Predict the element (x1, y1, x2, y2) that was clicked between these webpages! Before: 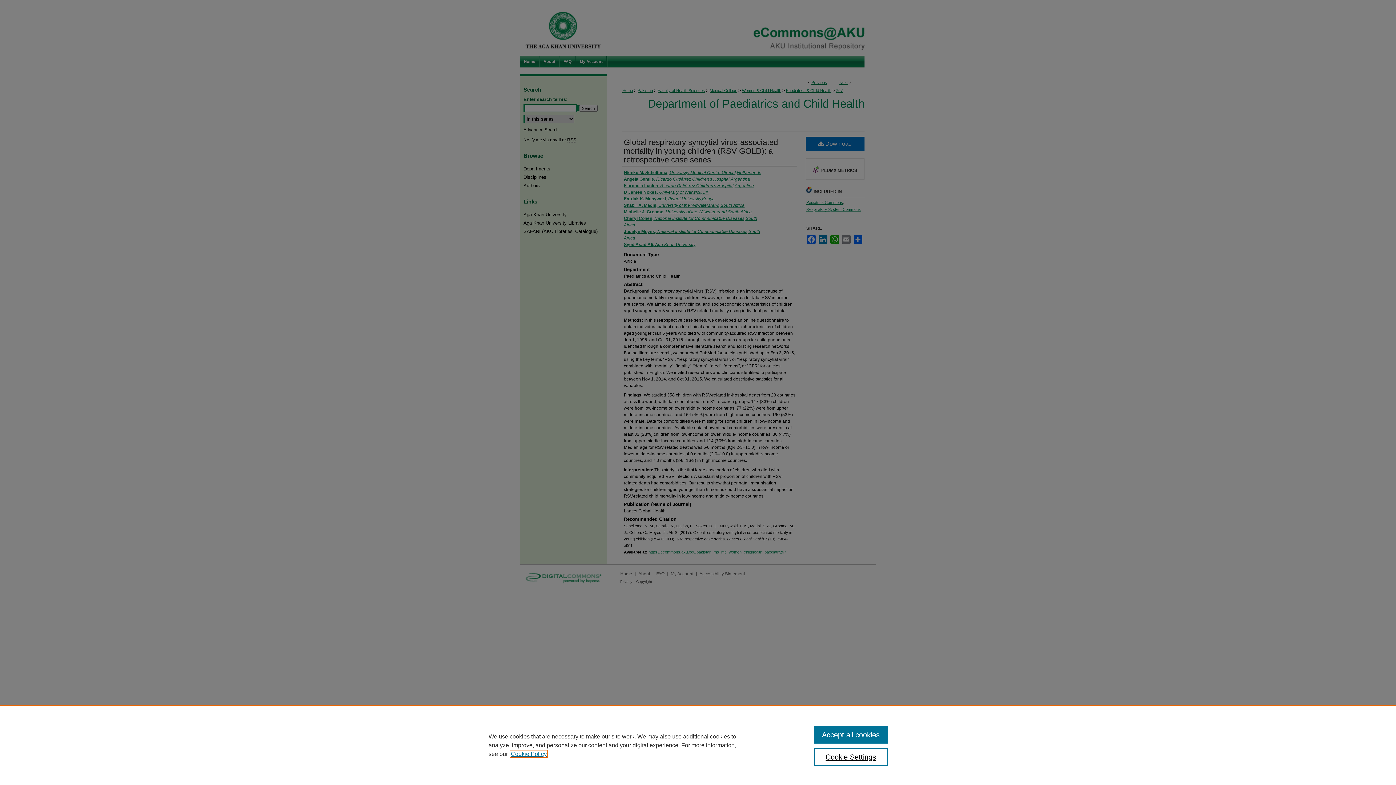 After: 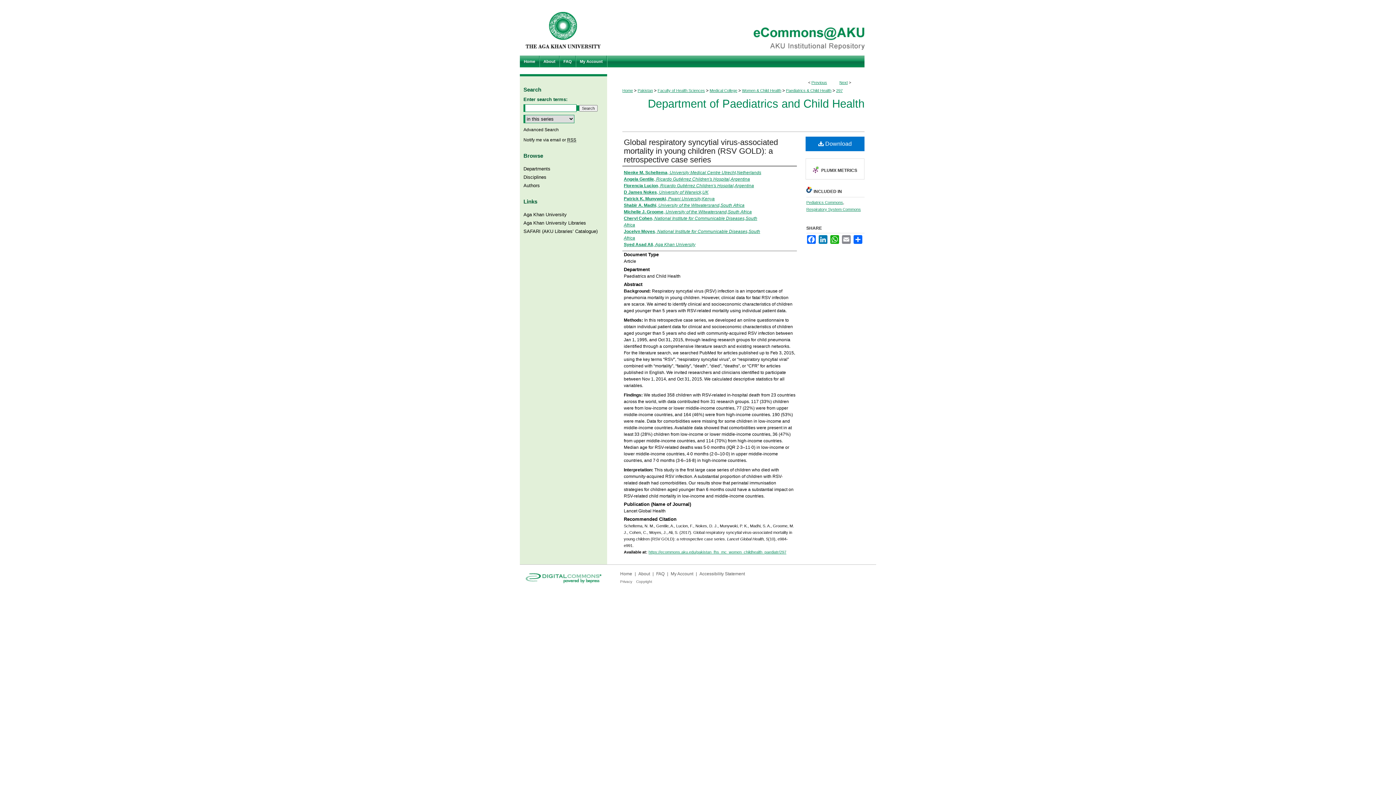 Action: label: Accept all cookies bbox: (814, 726, 887, 744)